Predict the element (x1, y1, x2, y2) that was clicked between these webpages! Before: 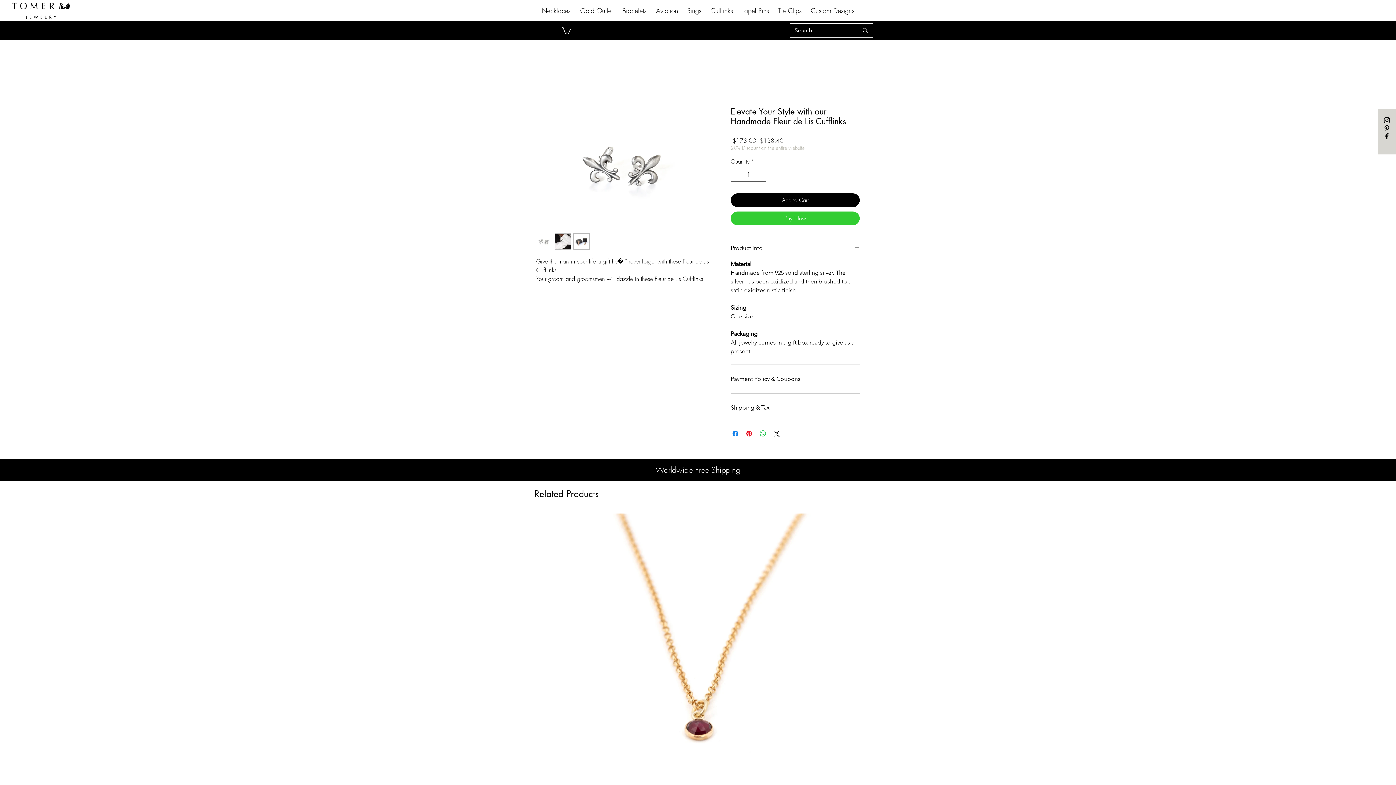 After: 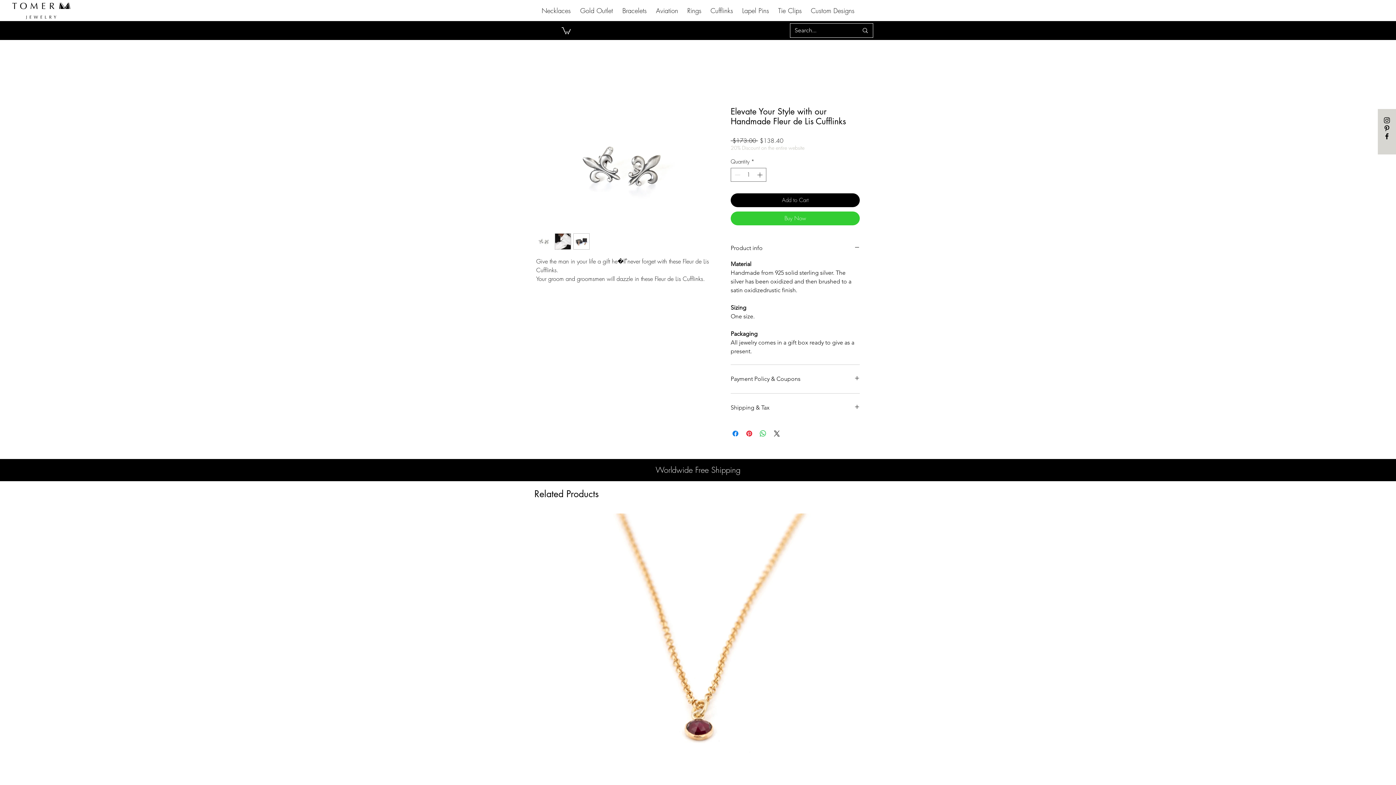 Action: bbox: (554, 233, 571, 249)